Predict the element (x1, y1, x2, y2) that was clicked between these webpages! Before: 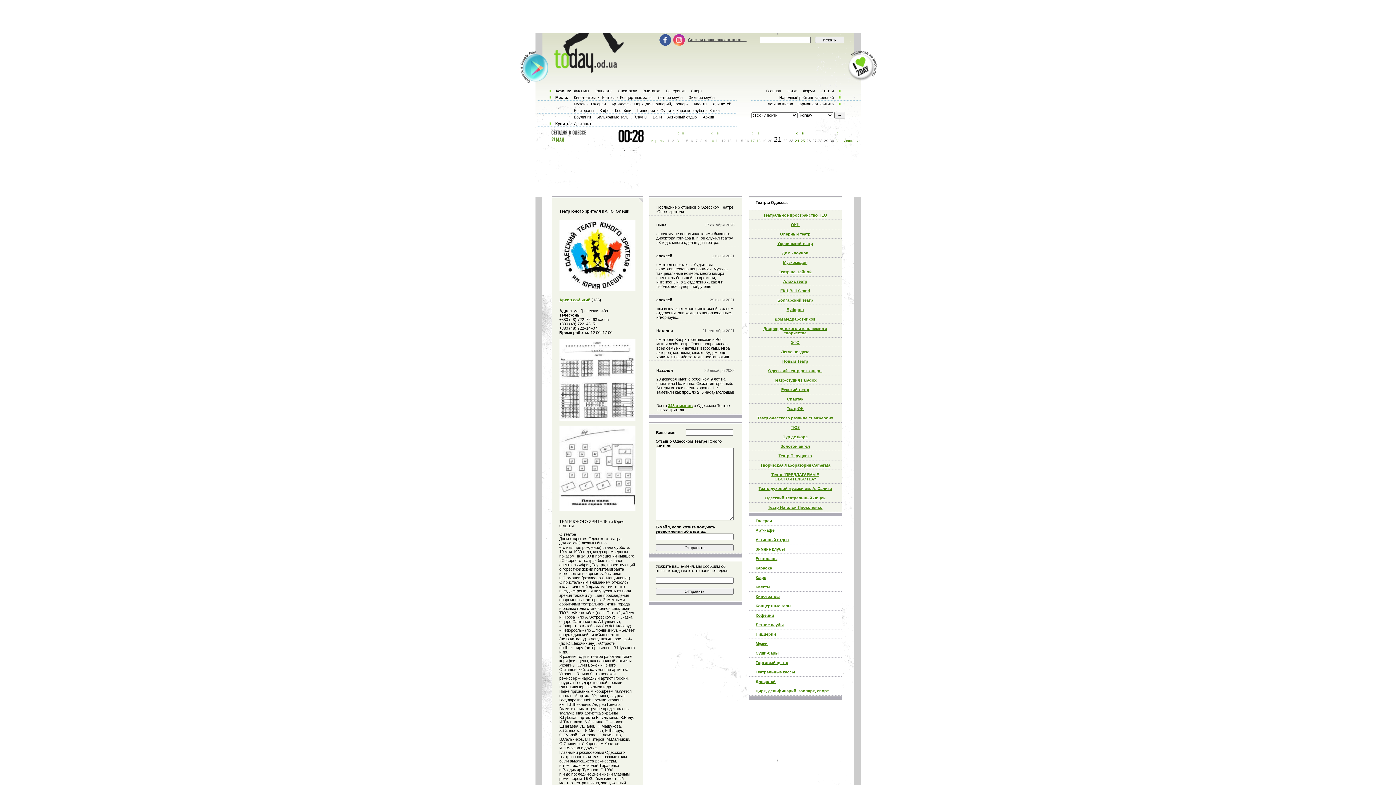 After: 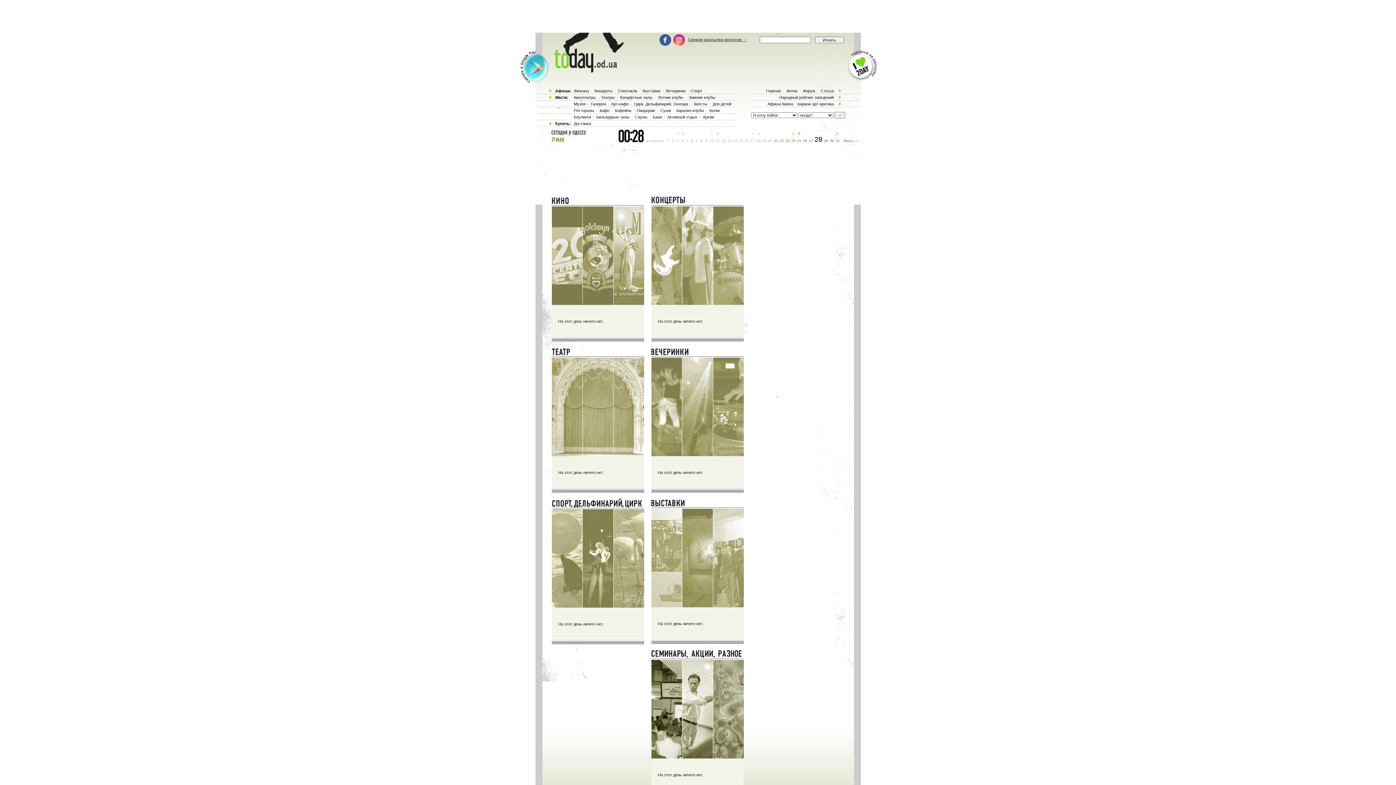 Action: label: 28 bbox: (818, 138, 822, 142)